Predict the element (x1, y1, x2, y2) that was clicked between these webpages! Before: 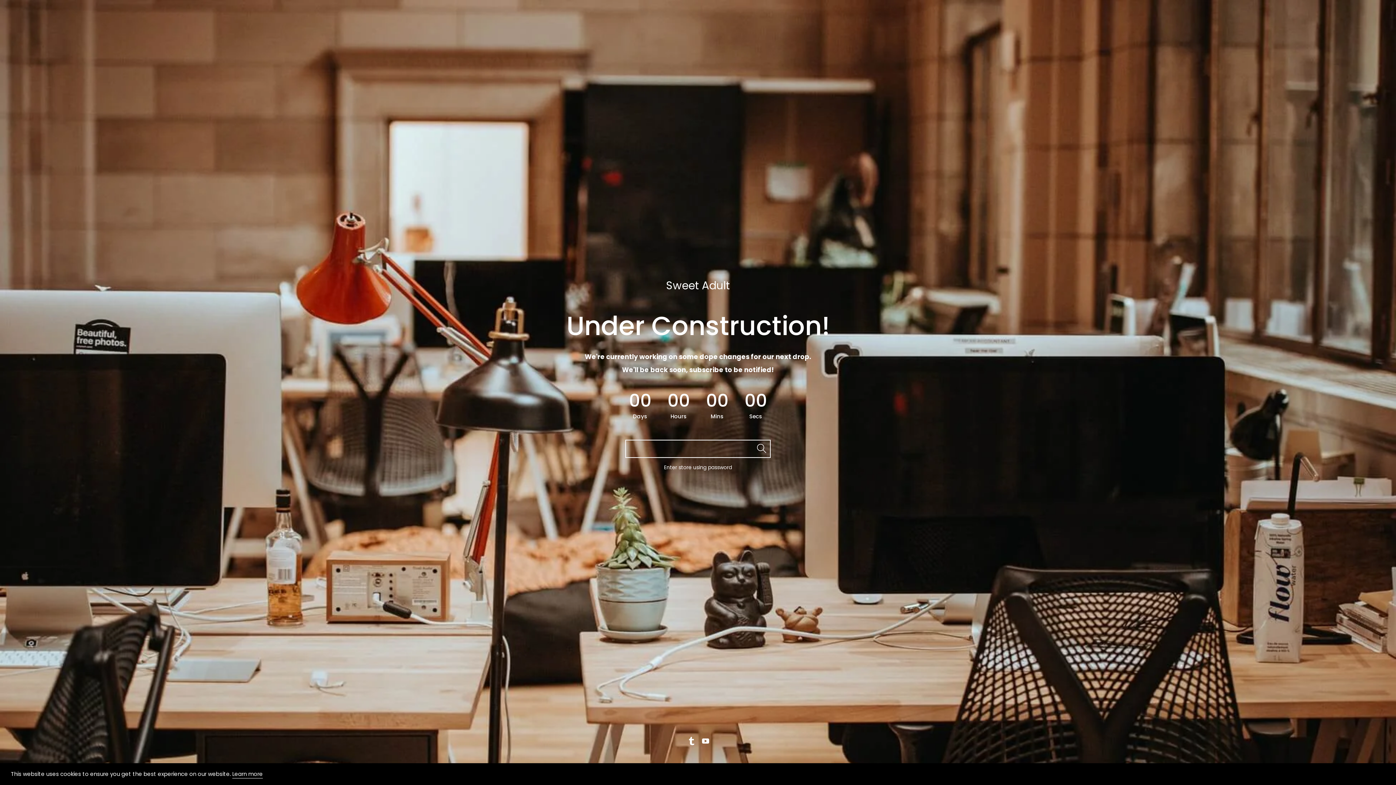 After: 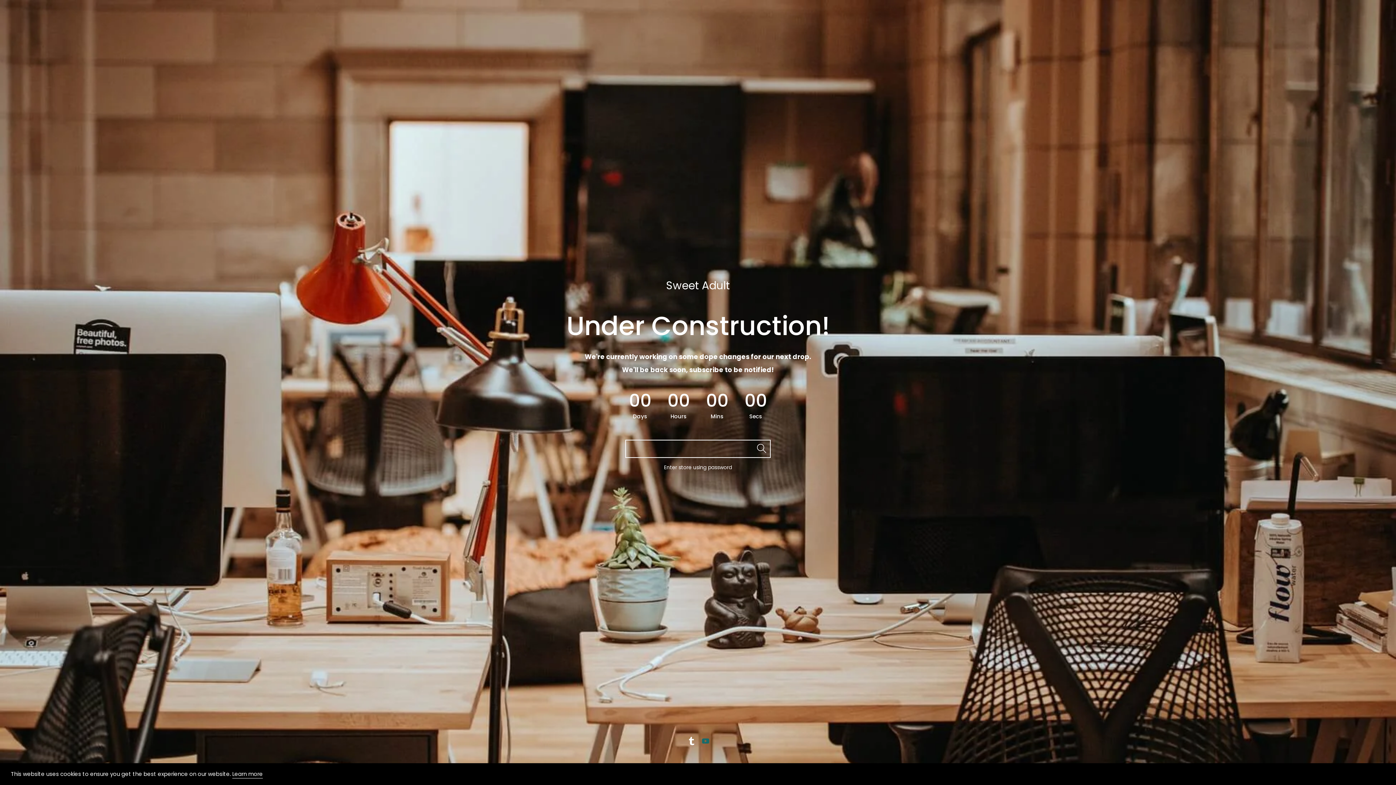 Action: bbox: (698, 733, 713, 749)